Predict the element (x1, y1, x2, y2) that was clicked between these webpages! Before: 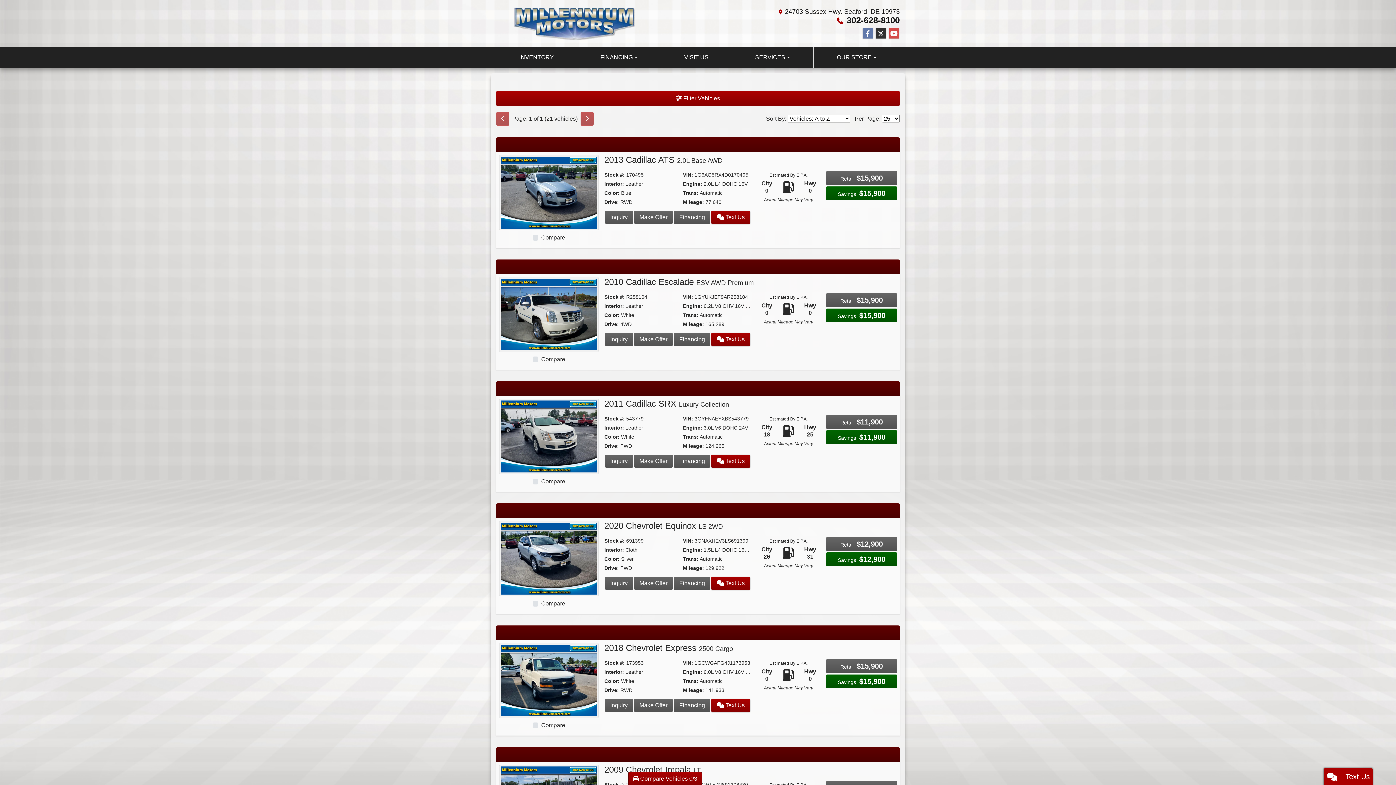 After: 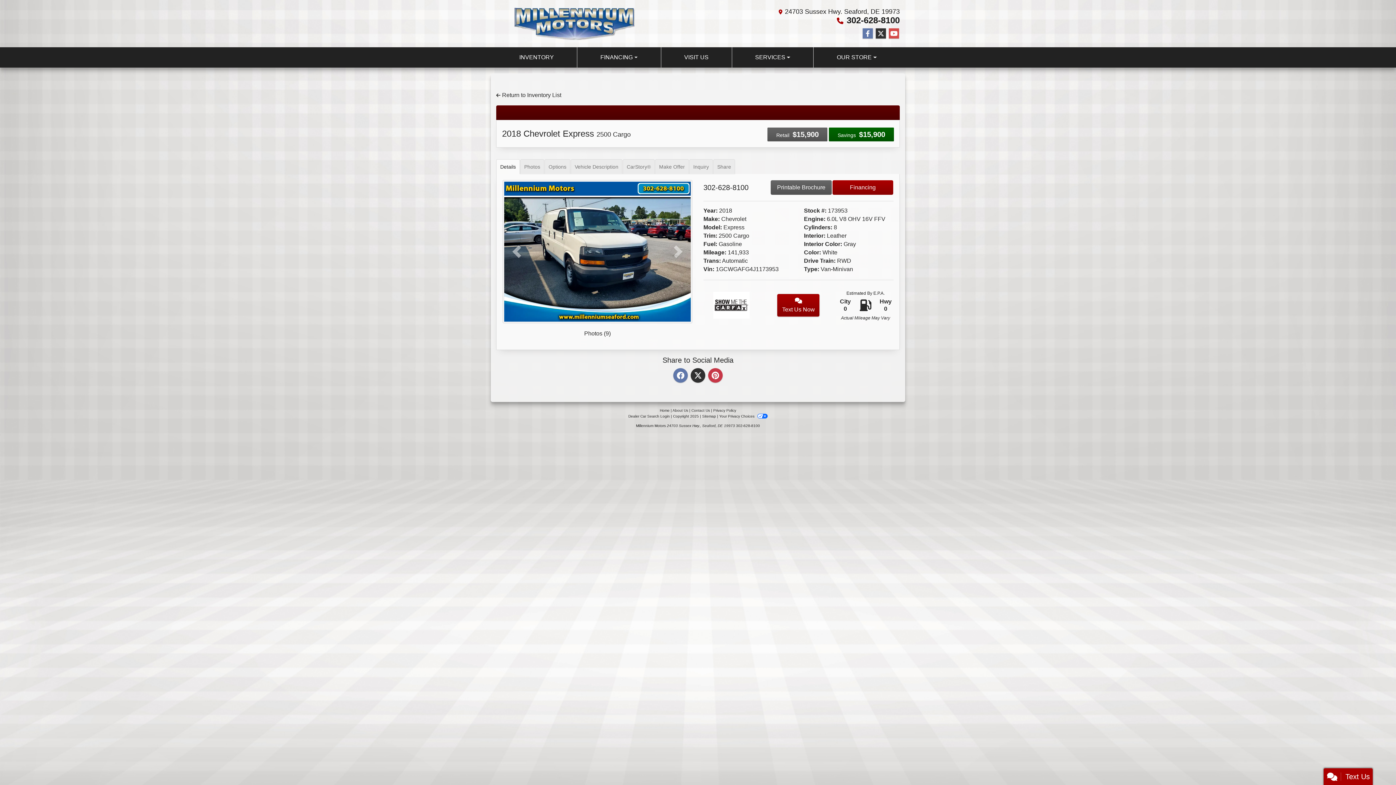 Action: bbox: (604, 643, 733, 652) label: 2018 Chevrolet Express 2500 Cargo